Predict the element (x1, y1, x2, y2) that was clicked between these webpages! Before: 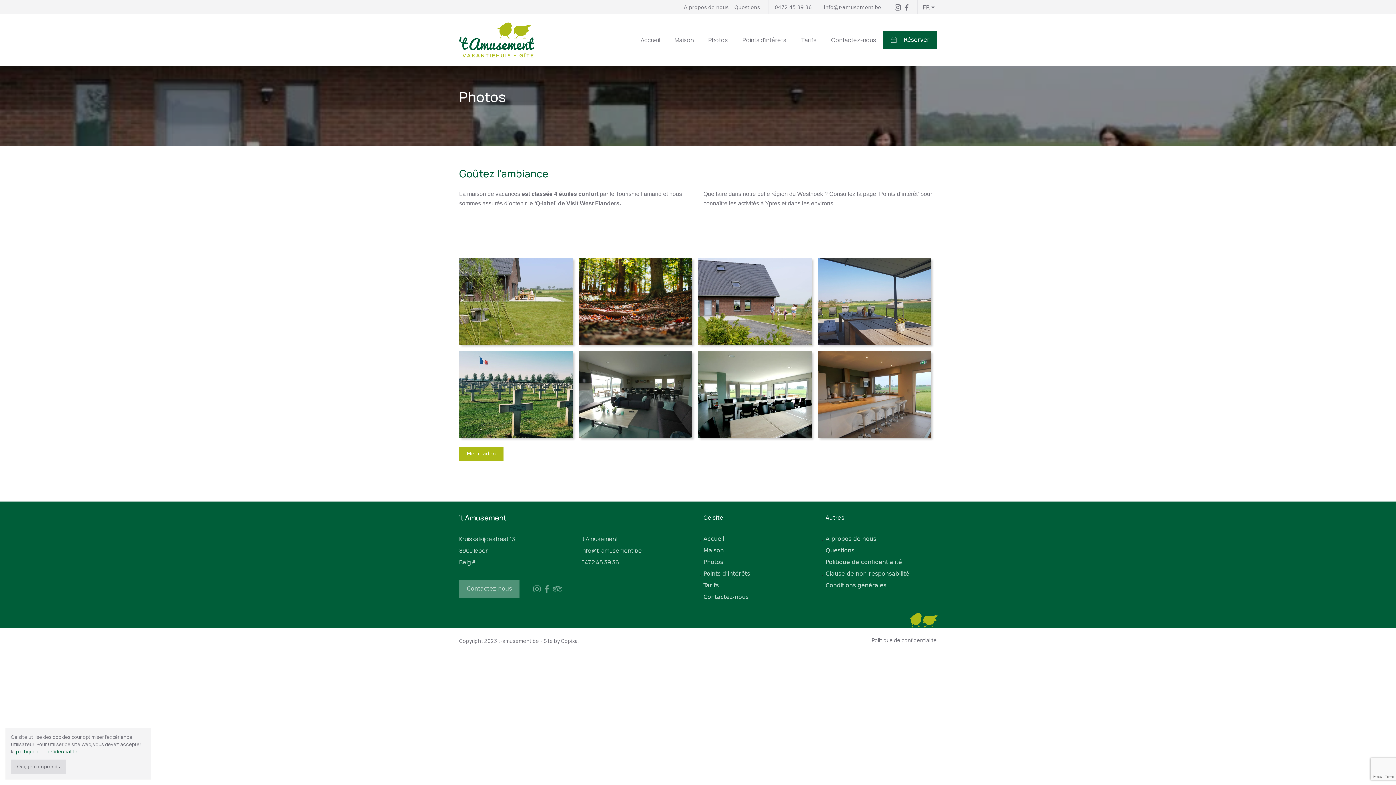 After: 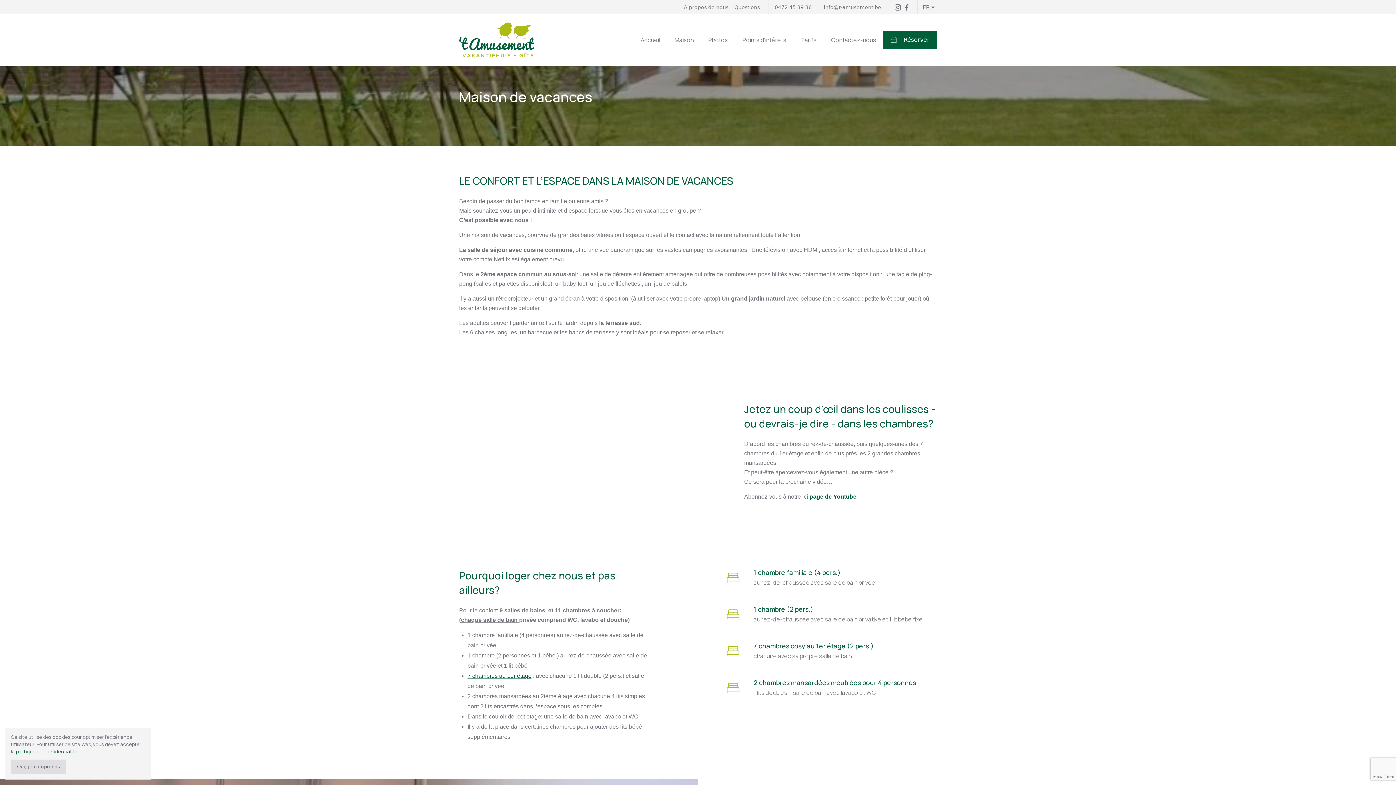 Action: label: Maison bbox: (703, 547, 724, 554)